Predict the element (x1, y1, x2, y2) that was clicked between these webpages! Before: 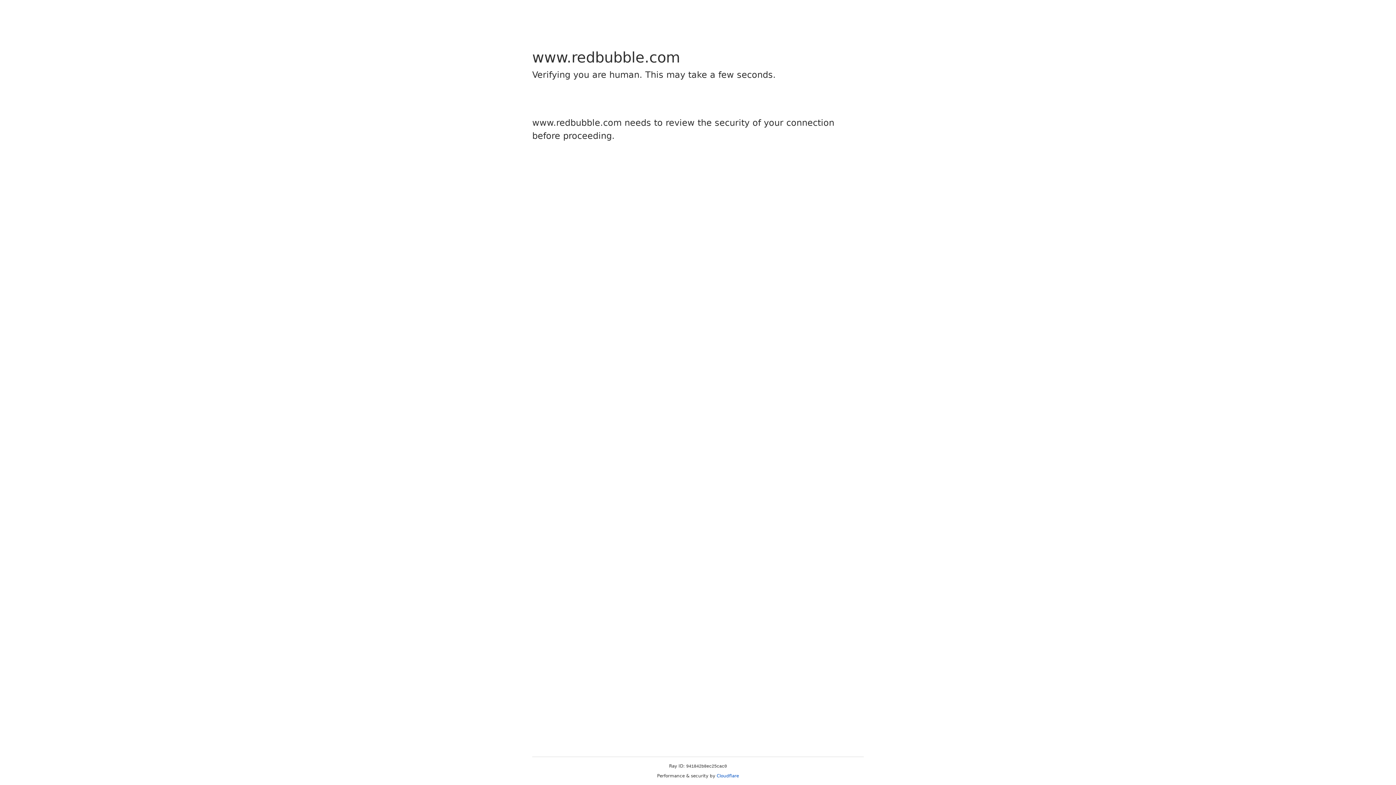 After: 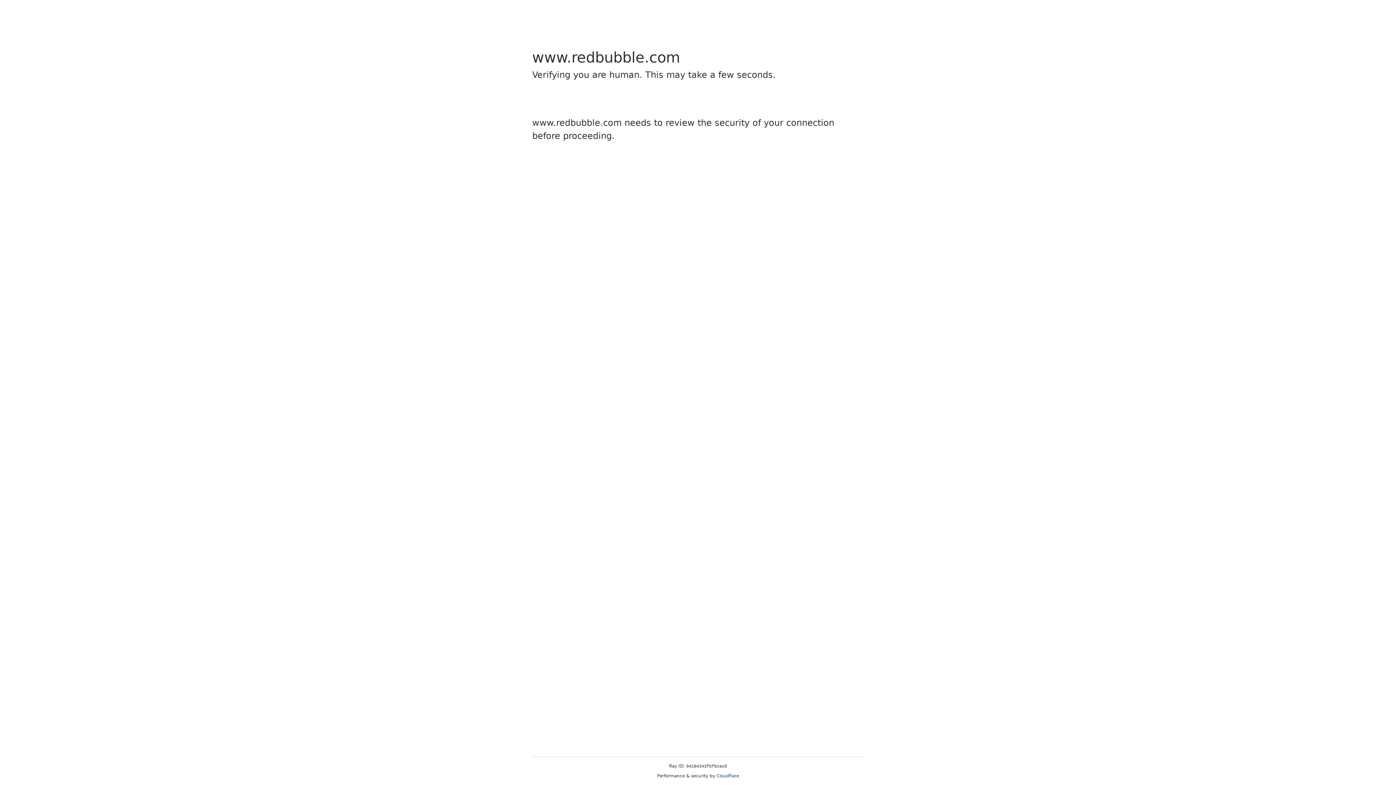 Action: label: Cloudflare bbox: (716, 773, 739, 778)